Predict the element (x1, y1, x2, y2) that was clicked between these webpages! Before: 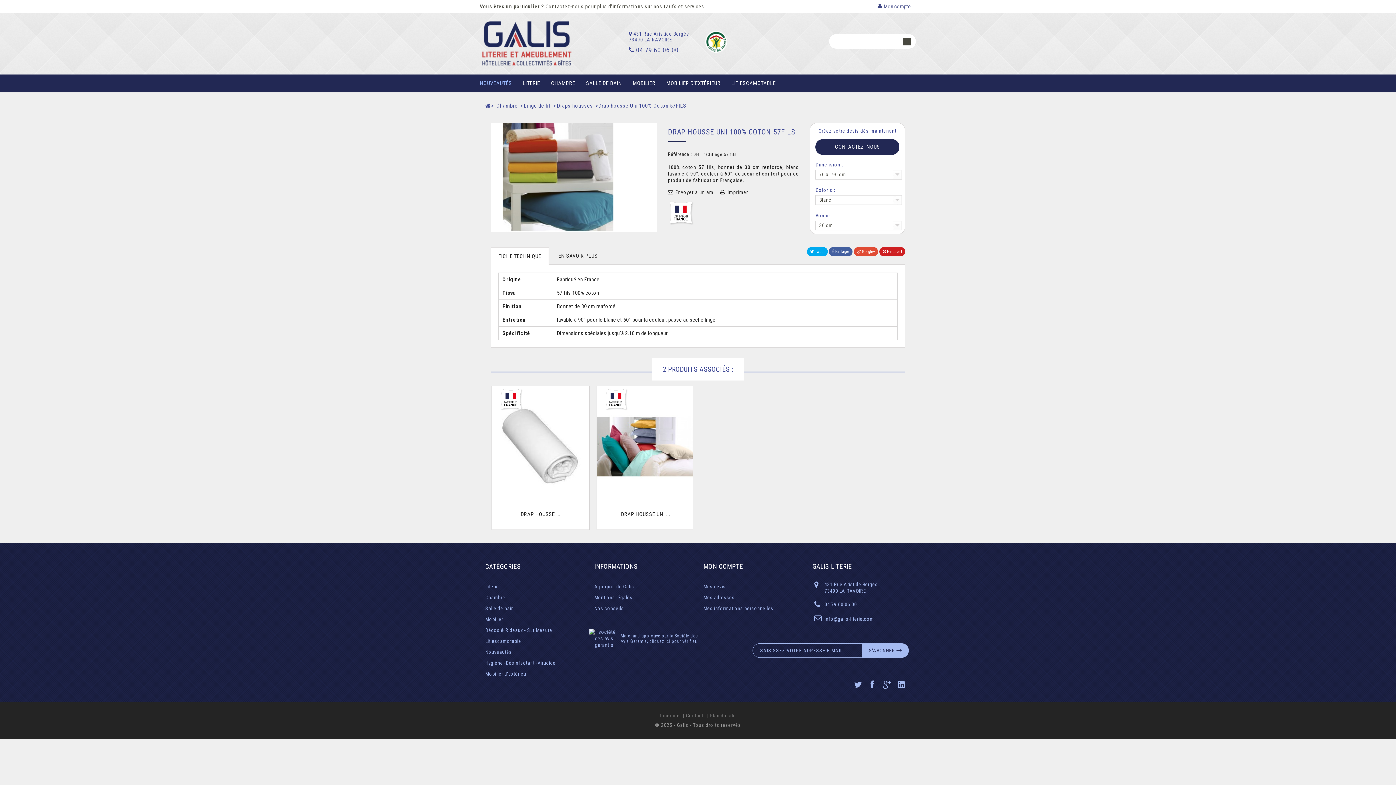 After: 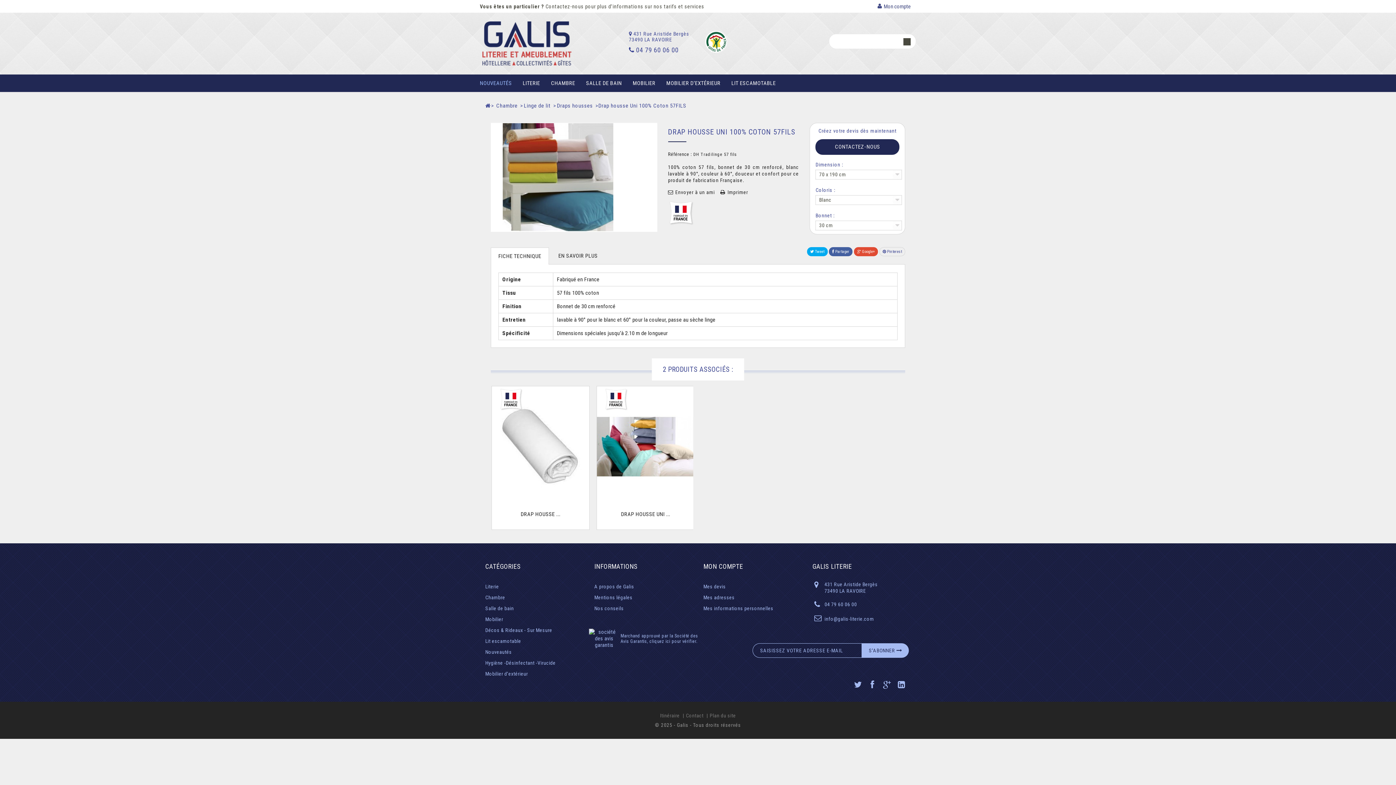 Action: bbox: (879, 247, 905, 256) label:  Pinterest